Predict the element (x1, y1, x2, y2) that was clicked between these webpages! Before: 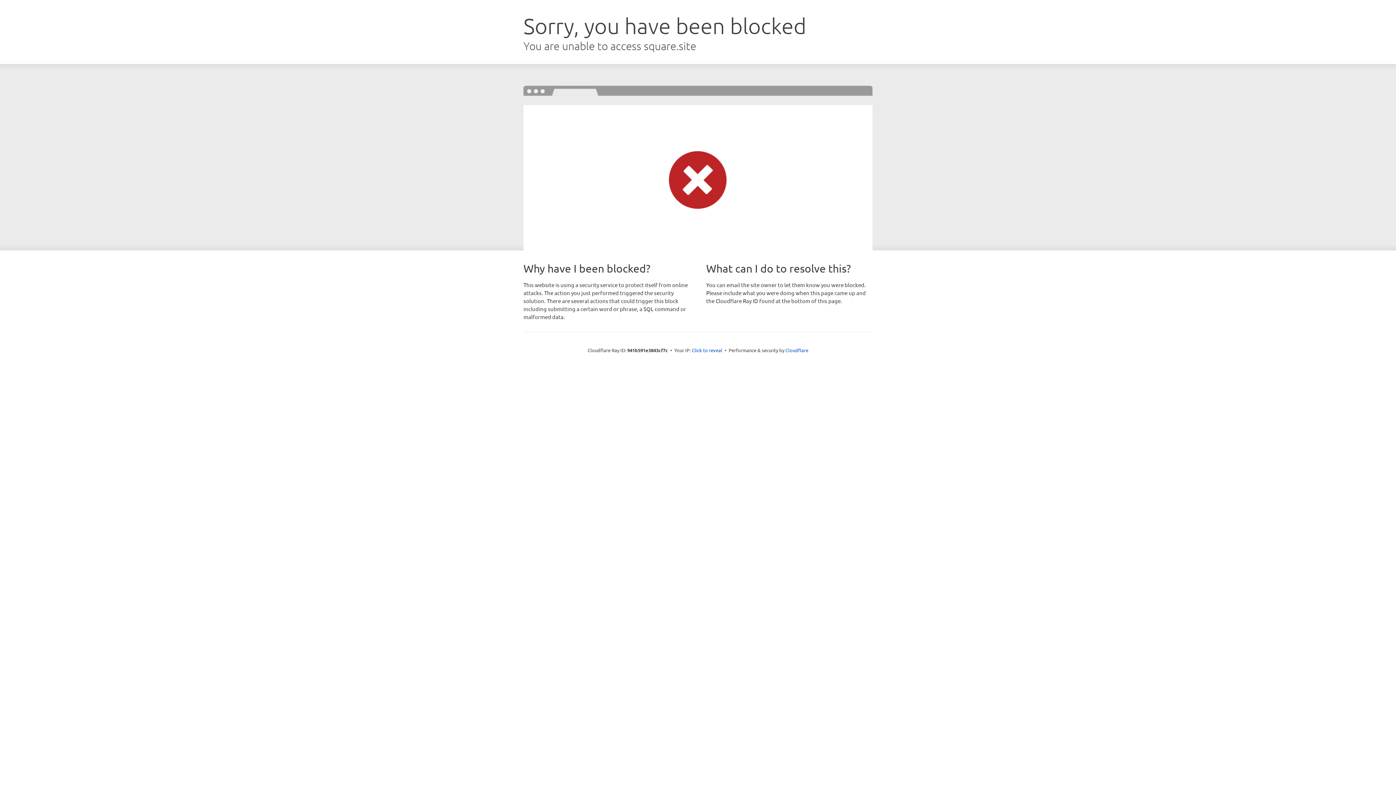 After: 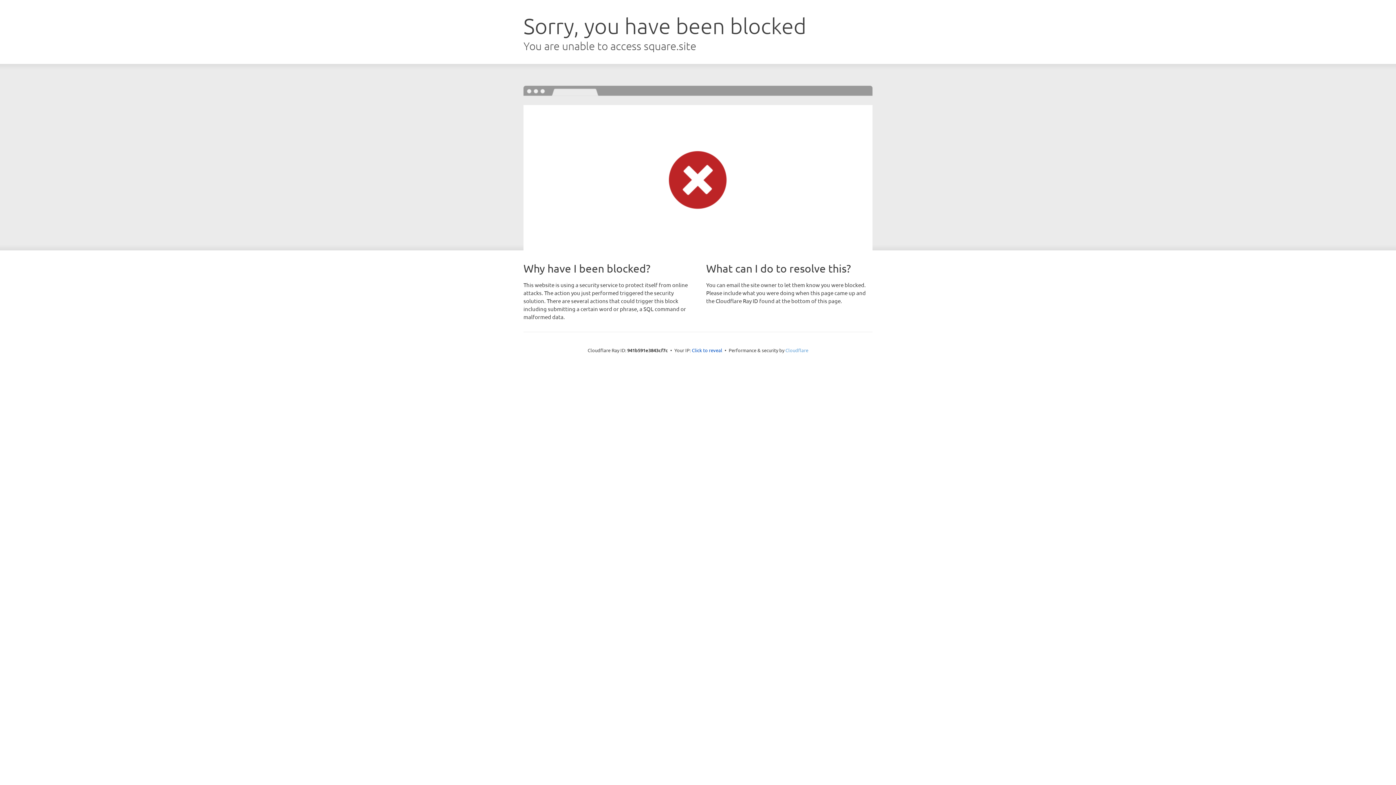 Action: label: Cloudflare bbox: (785, 347, 808, 353)